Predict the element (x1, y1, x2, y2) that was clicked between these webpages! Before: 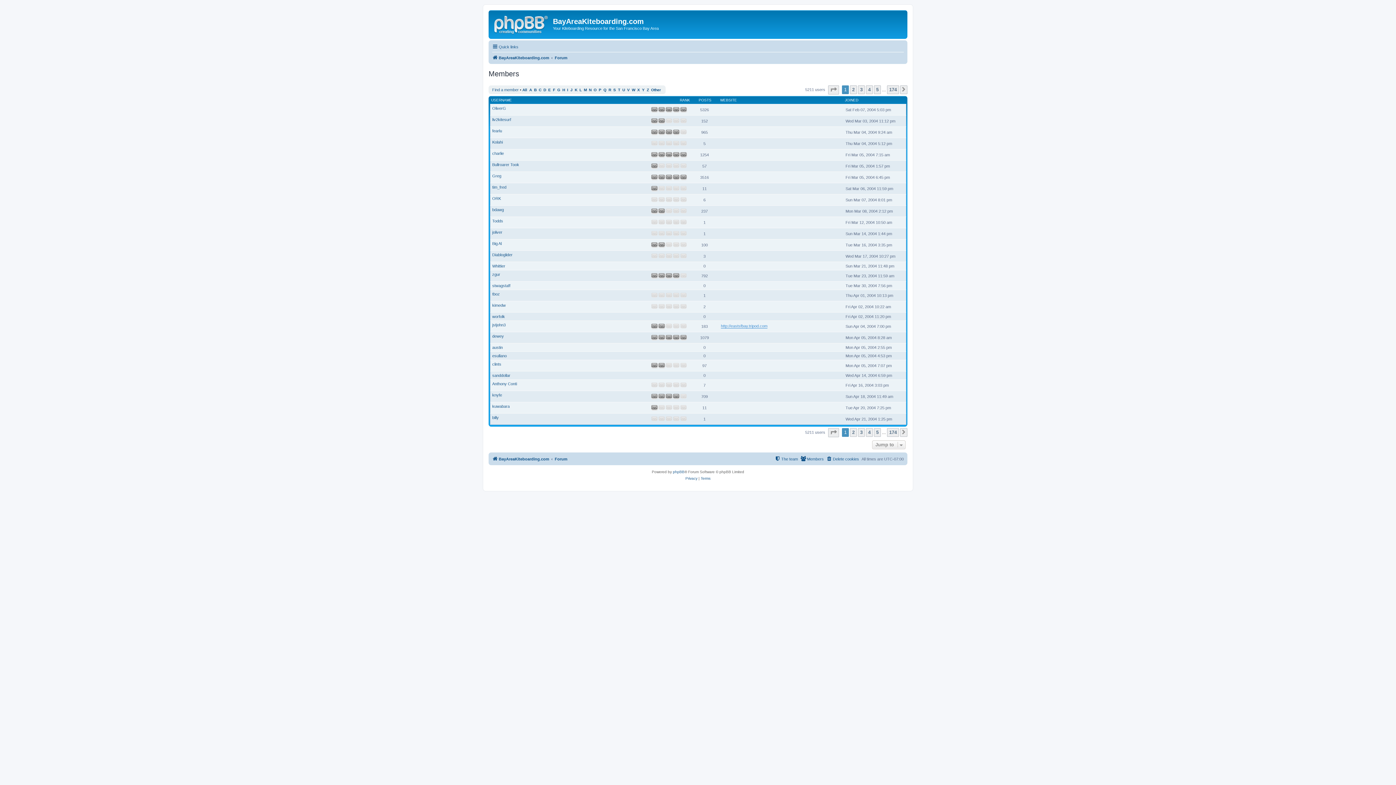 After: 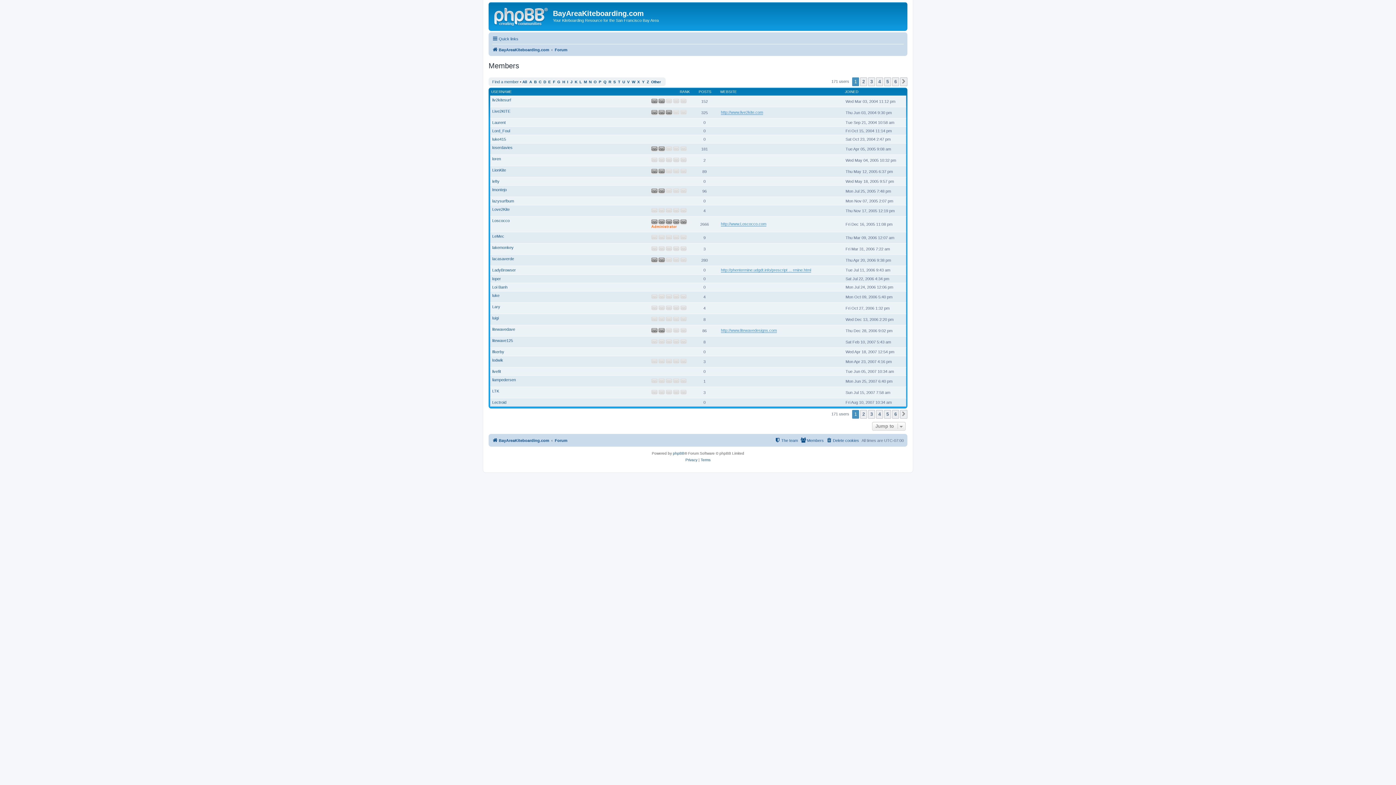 Action: label: L bbox: (579, 87, 581, 91)